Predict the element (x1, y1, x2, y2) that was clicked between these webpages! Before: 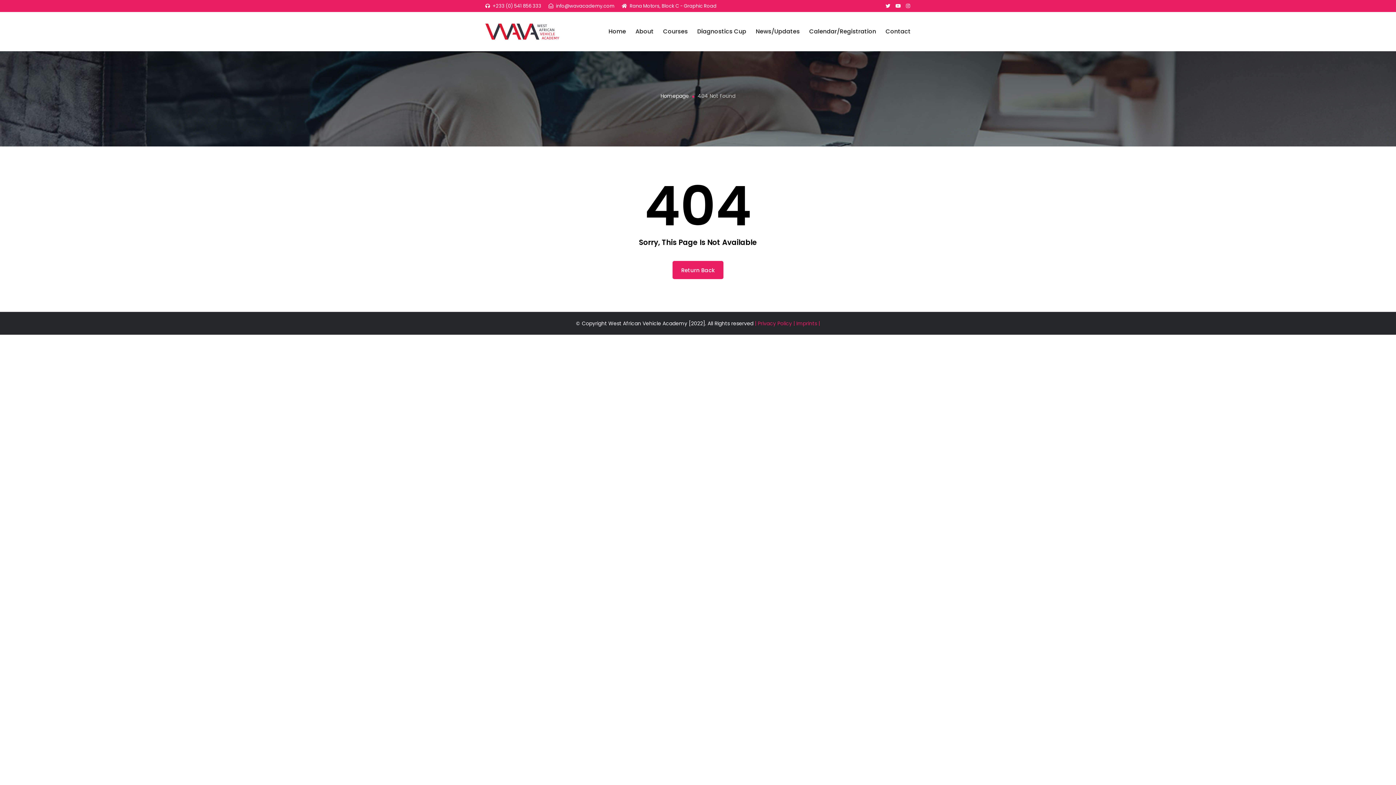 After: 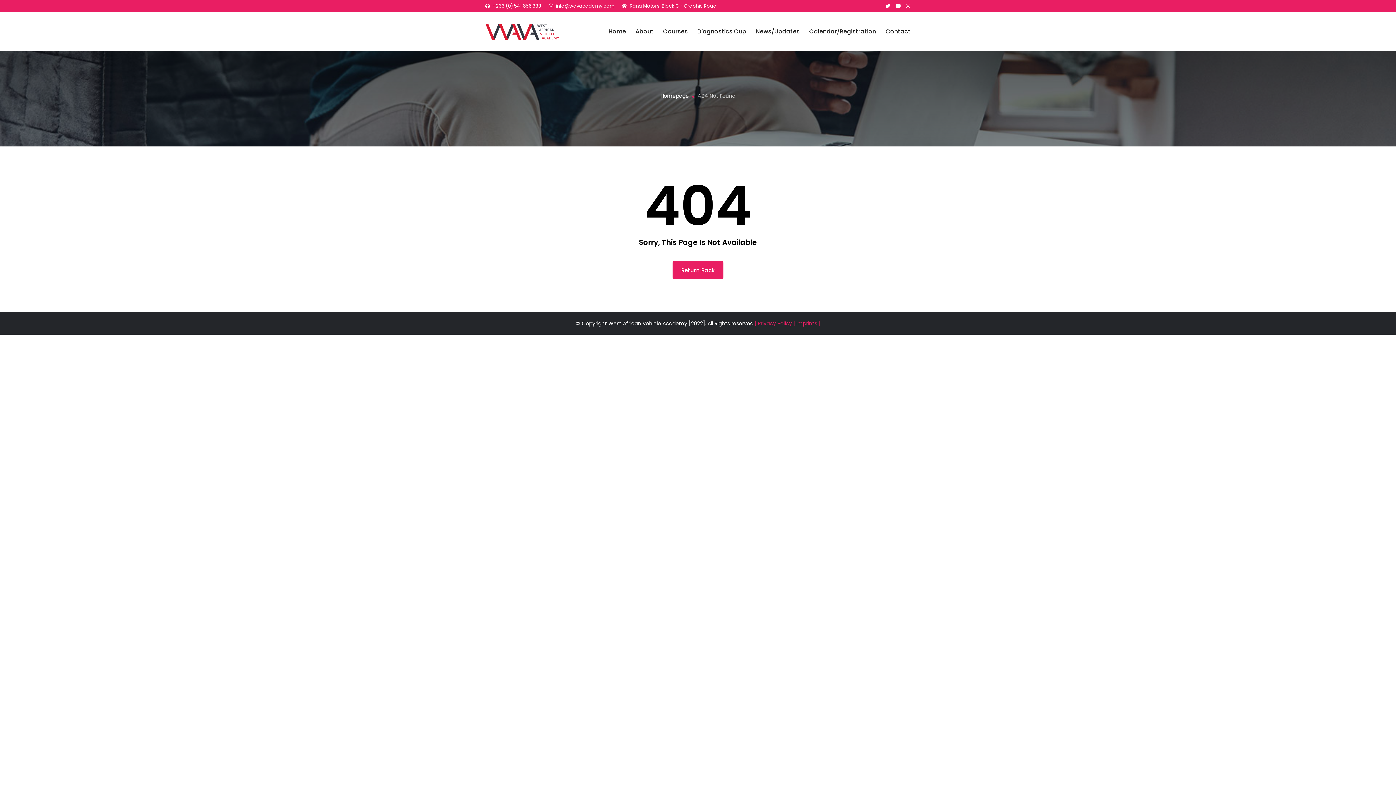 Action: bbox: (556, 2, 614, 9) label: info@wavacademy.com